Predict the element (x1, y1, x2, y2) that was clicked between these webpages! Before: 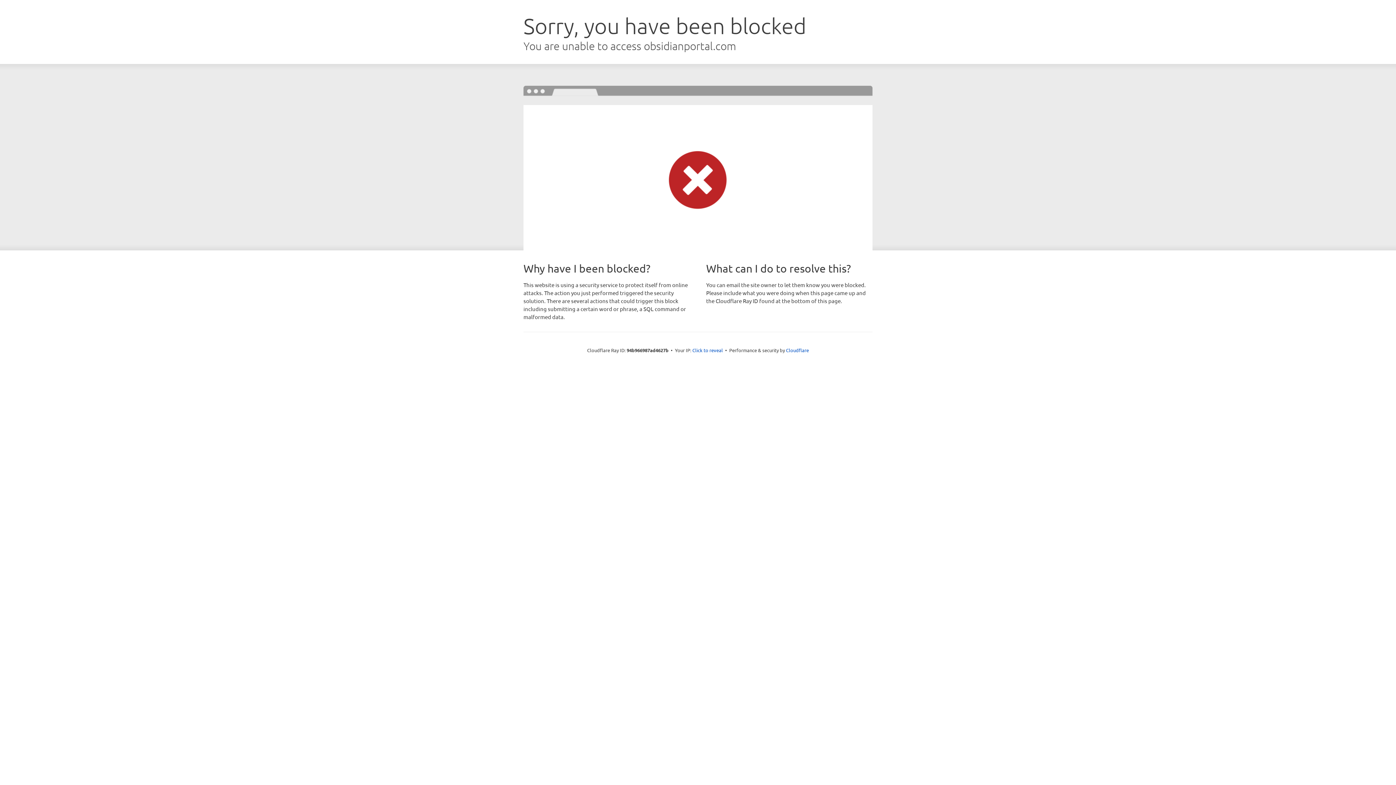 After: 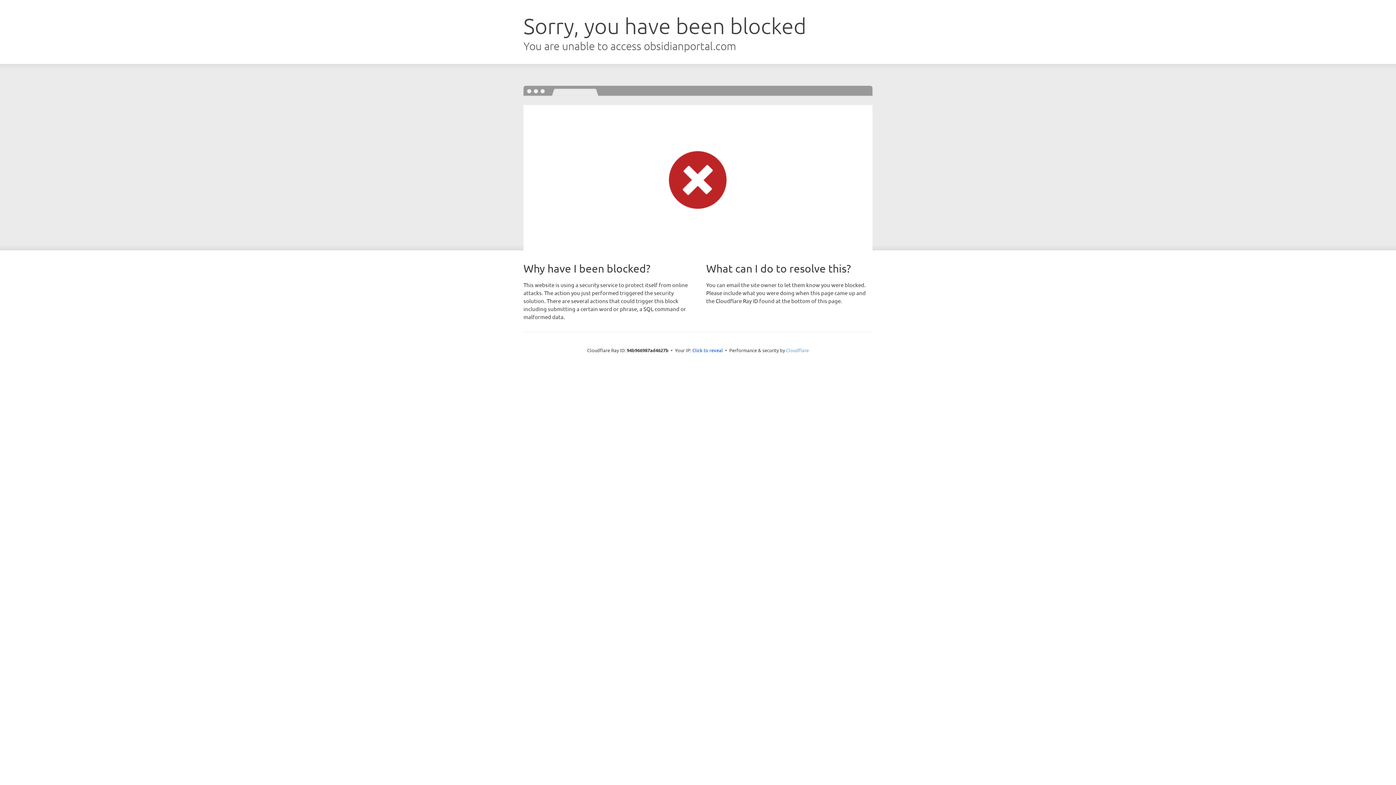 Action: bbox: (786, 347, 809, 353) label: Cloudflare